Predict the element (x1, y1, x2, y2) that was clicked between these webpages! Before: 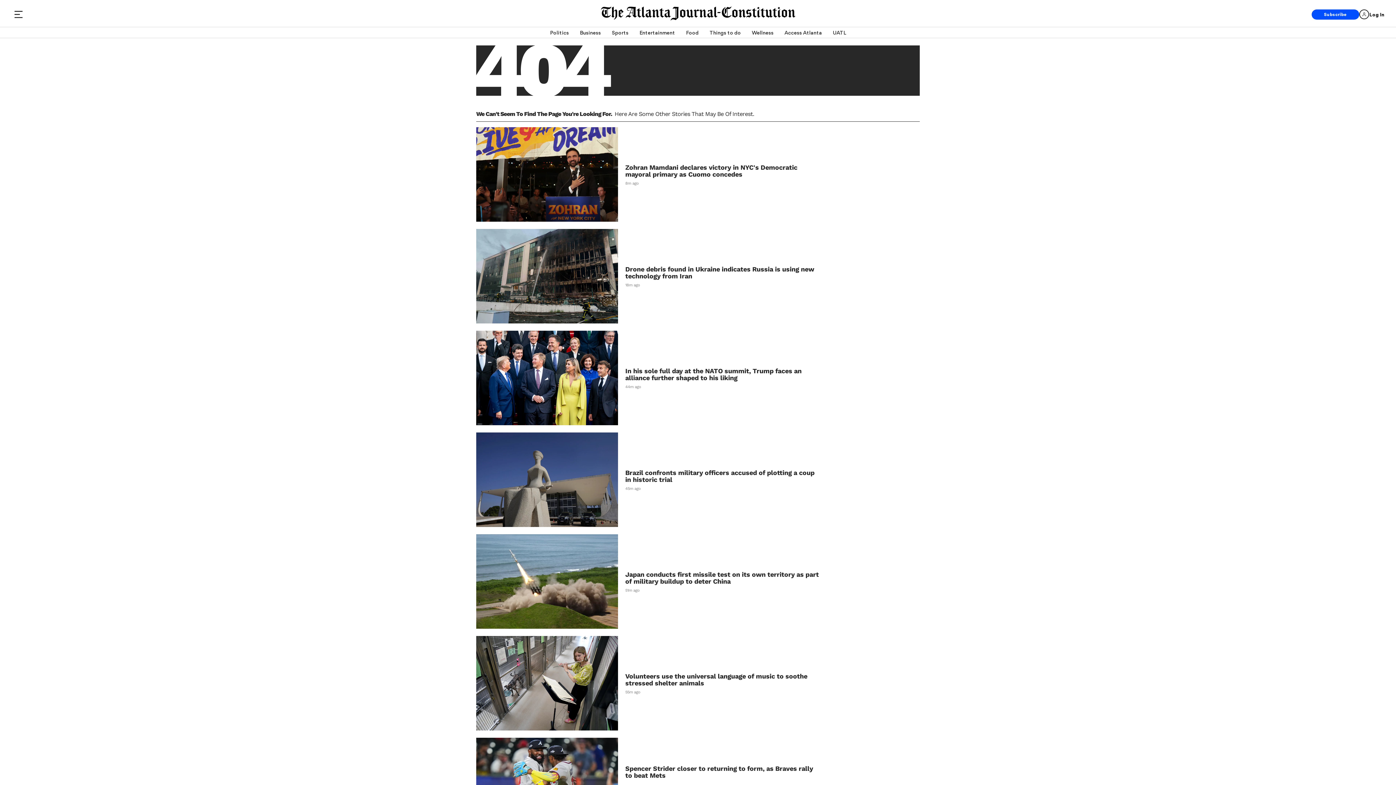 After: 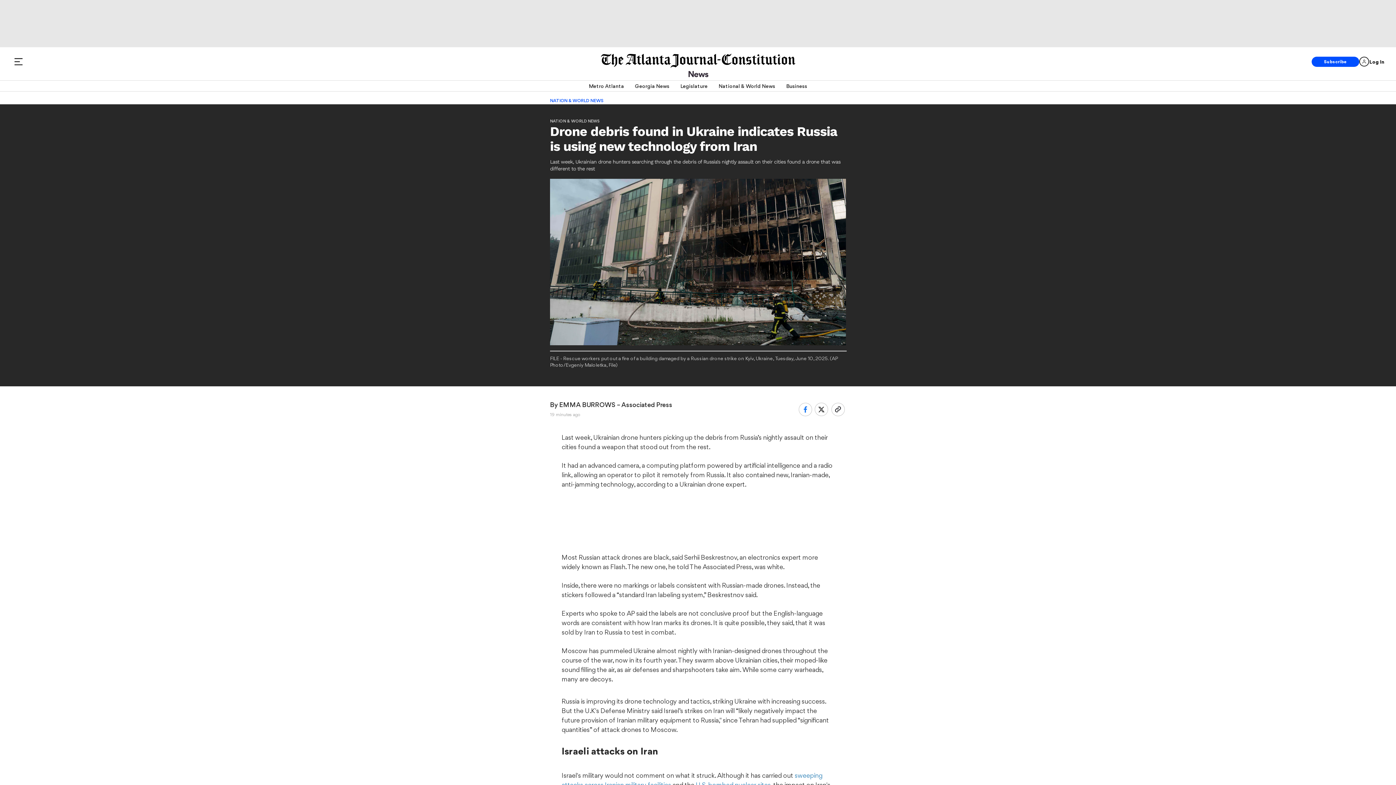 Action: bbox: (476, 229, 618, 323)